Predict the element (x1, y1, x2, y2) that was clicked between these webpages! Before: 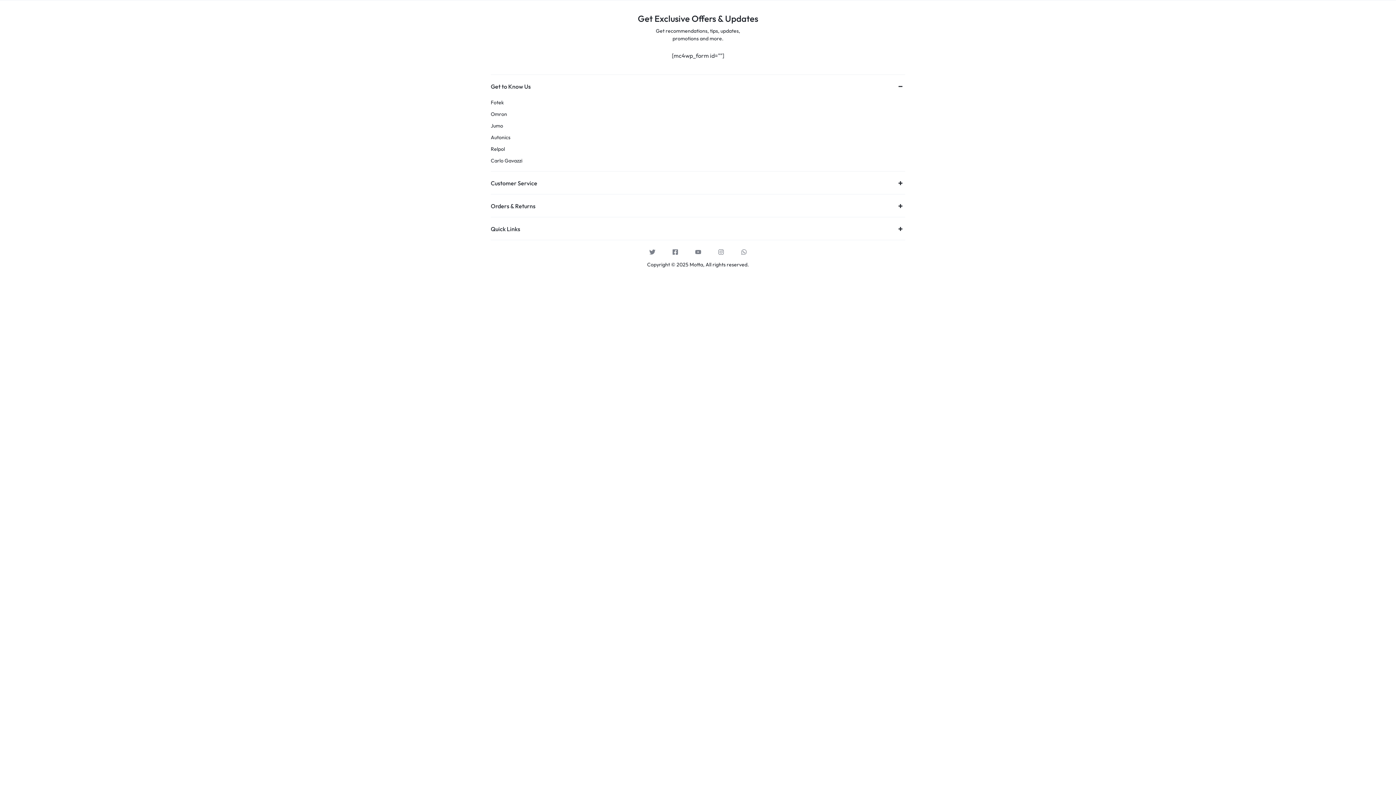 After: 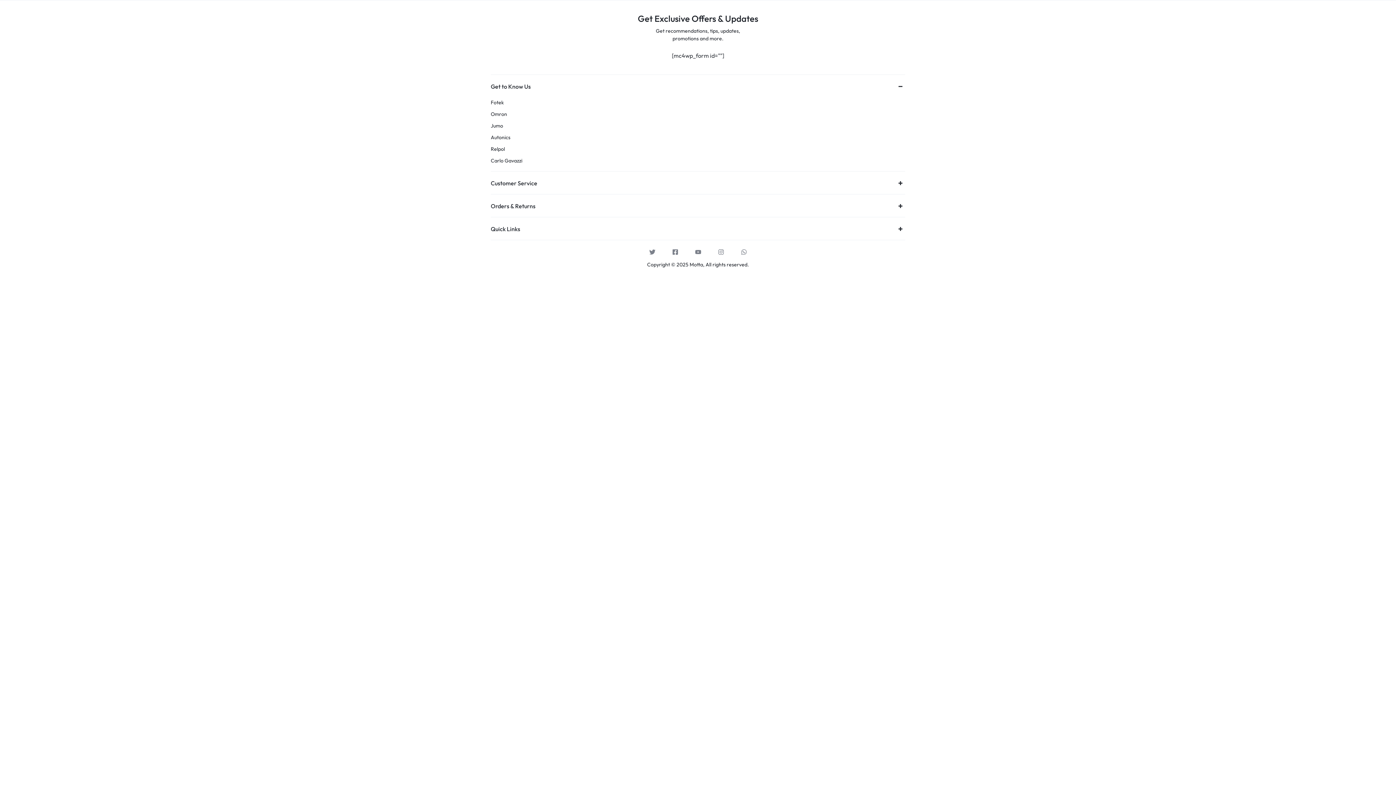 Action: bbox: (732, 247, 755, 256)